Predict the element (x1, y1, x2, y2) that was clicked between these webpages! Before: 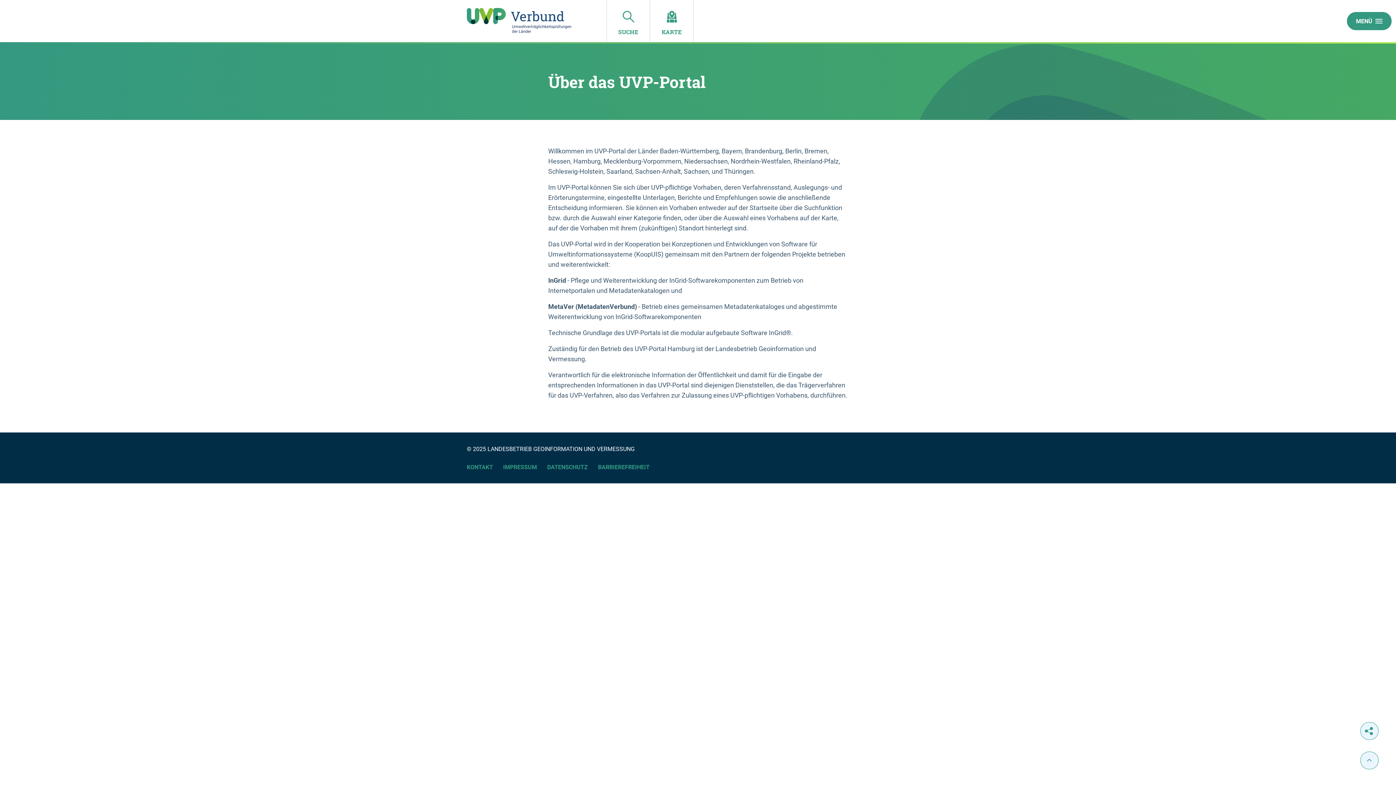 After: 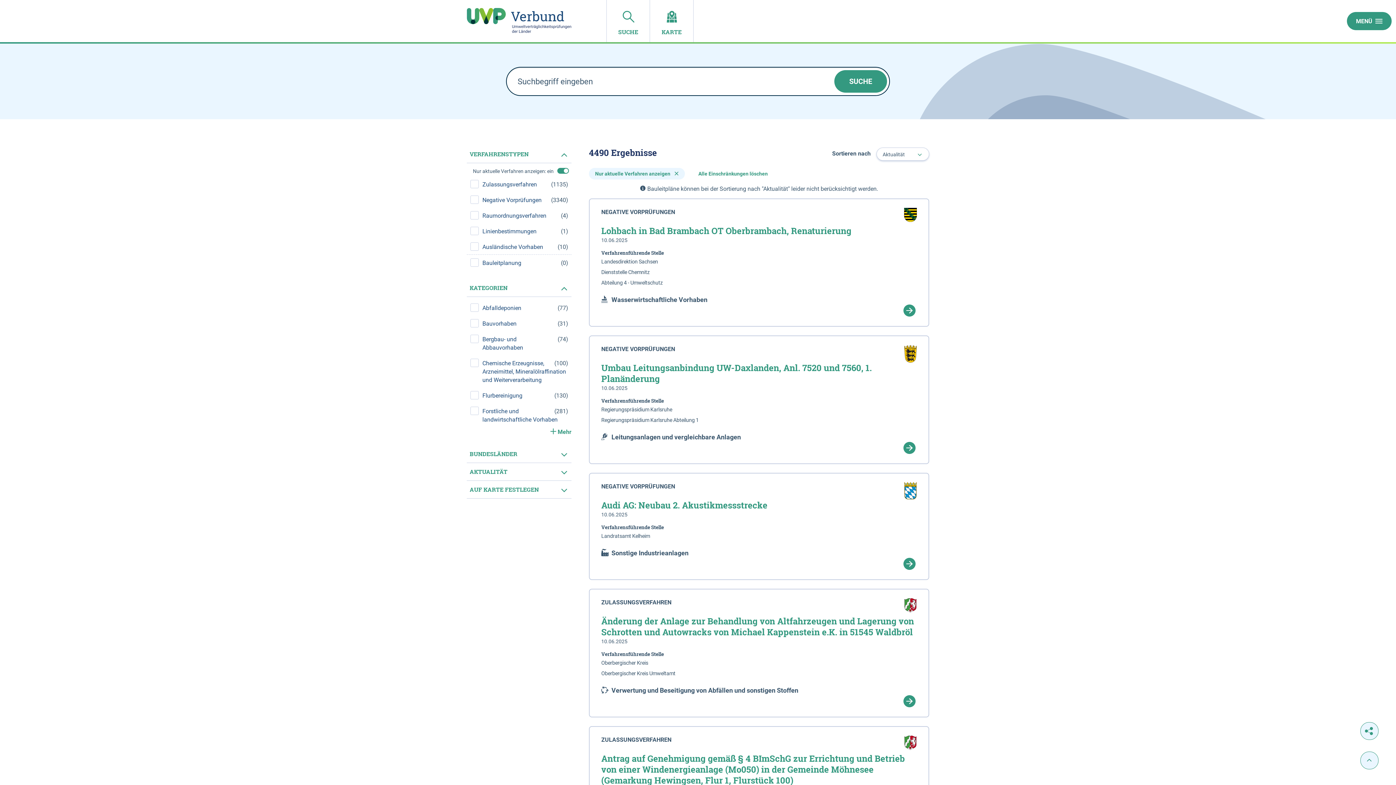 Action: label: SUCHE bbox: (606, 0, 650, 42)